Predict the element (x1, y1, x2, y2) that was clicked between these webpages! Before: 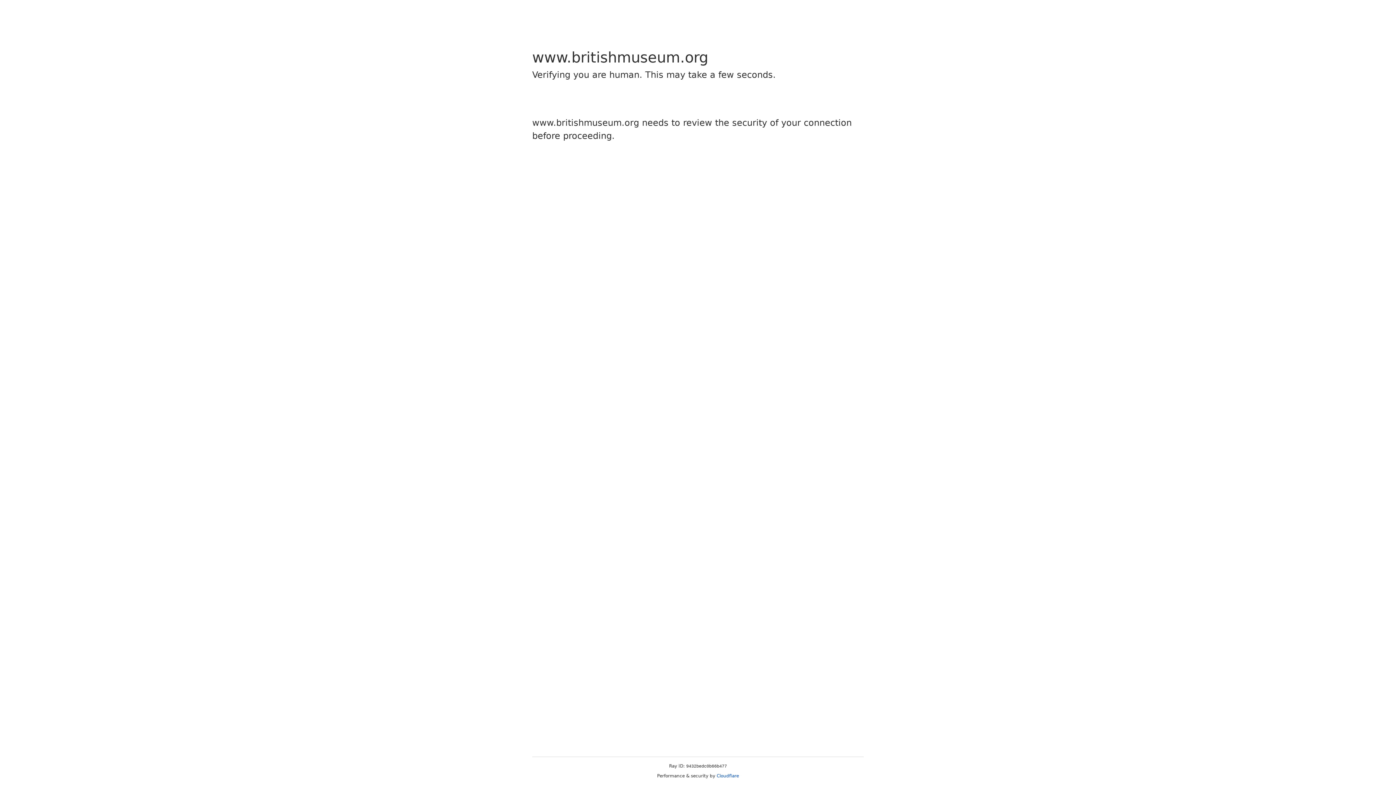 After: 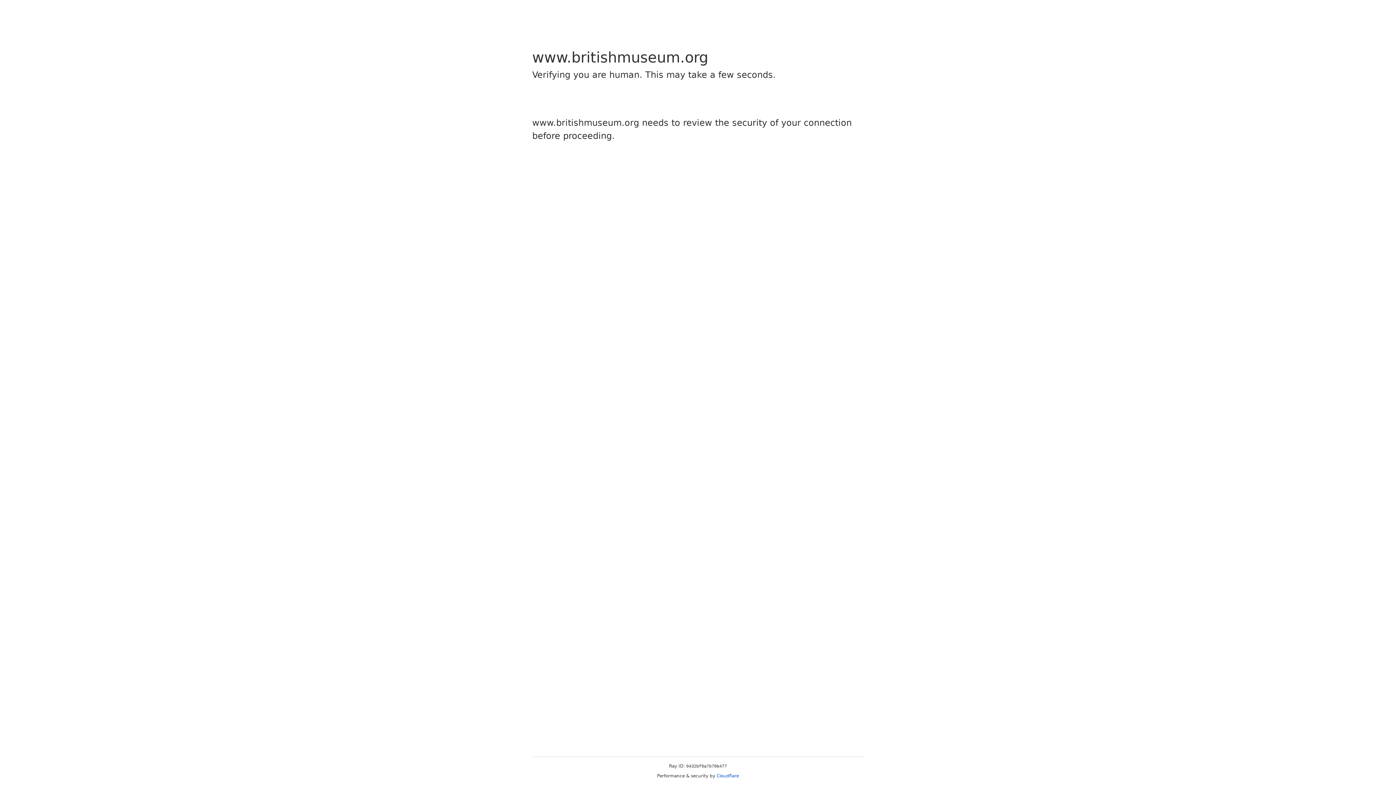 Action: label: Cloudflare bbox: (716, 773, 739, 778)